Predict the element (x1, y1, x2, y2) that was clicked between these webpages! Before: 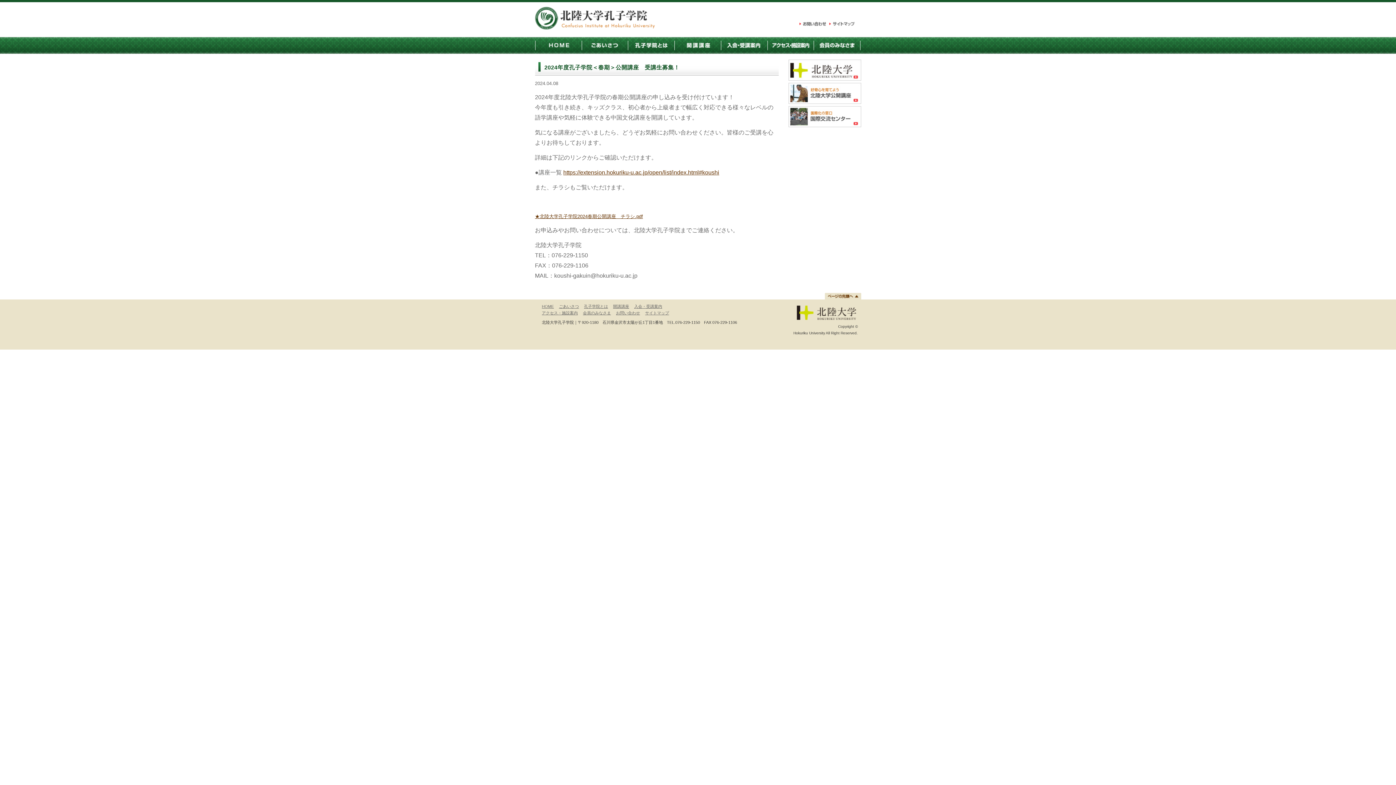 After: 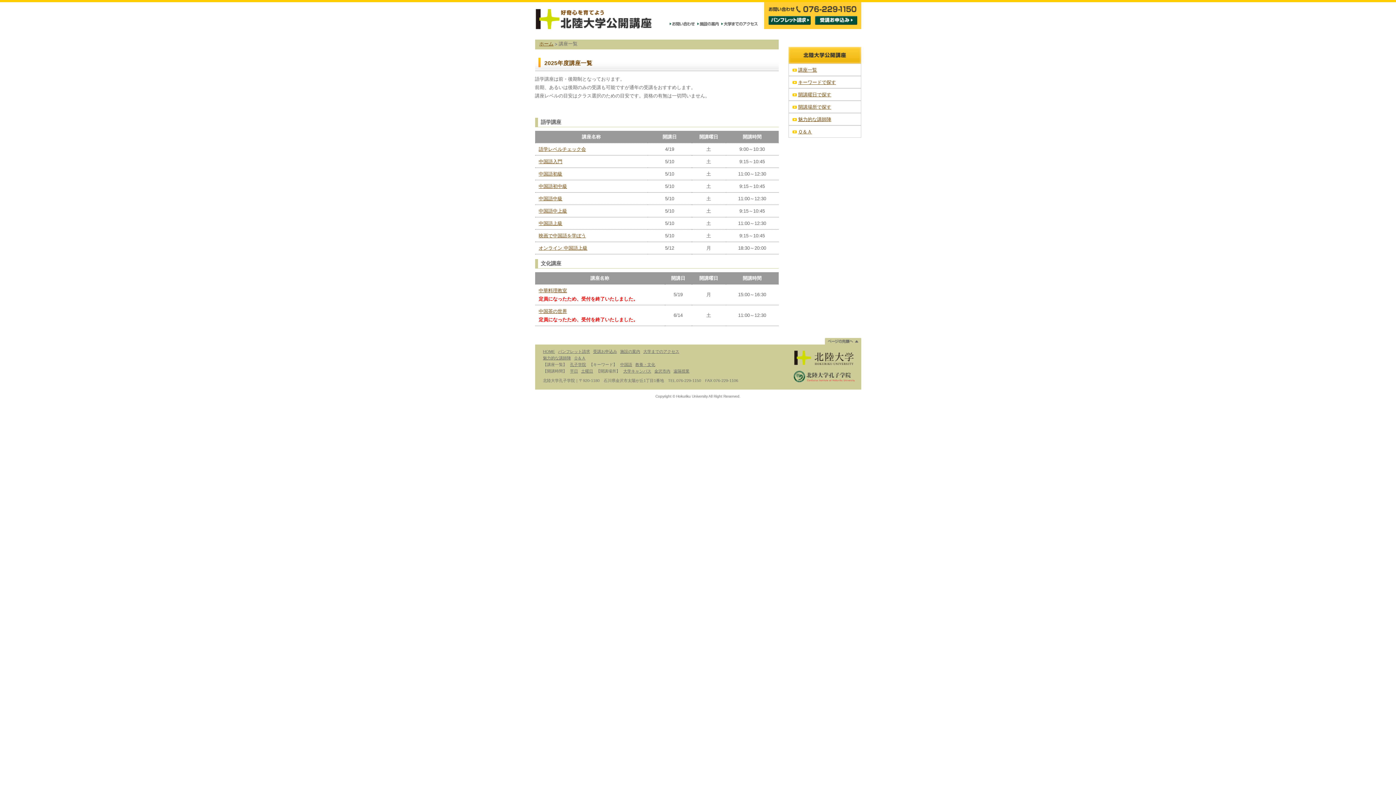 Action: bbox: (613, 304, 629, 308) label: 開講講座